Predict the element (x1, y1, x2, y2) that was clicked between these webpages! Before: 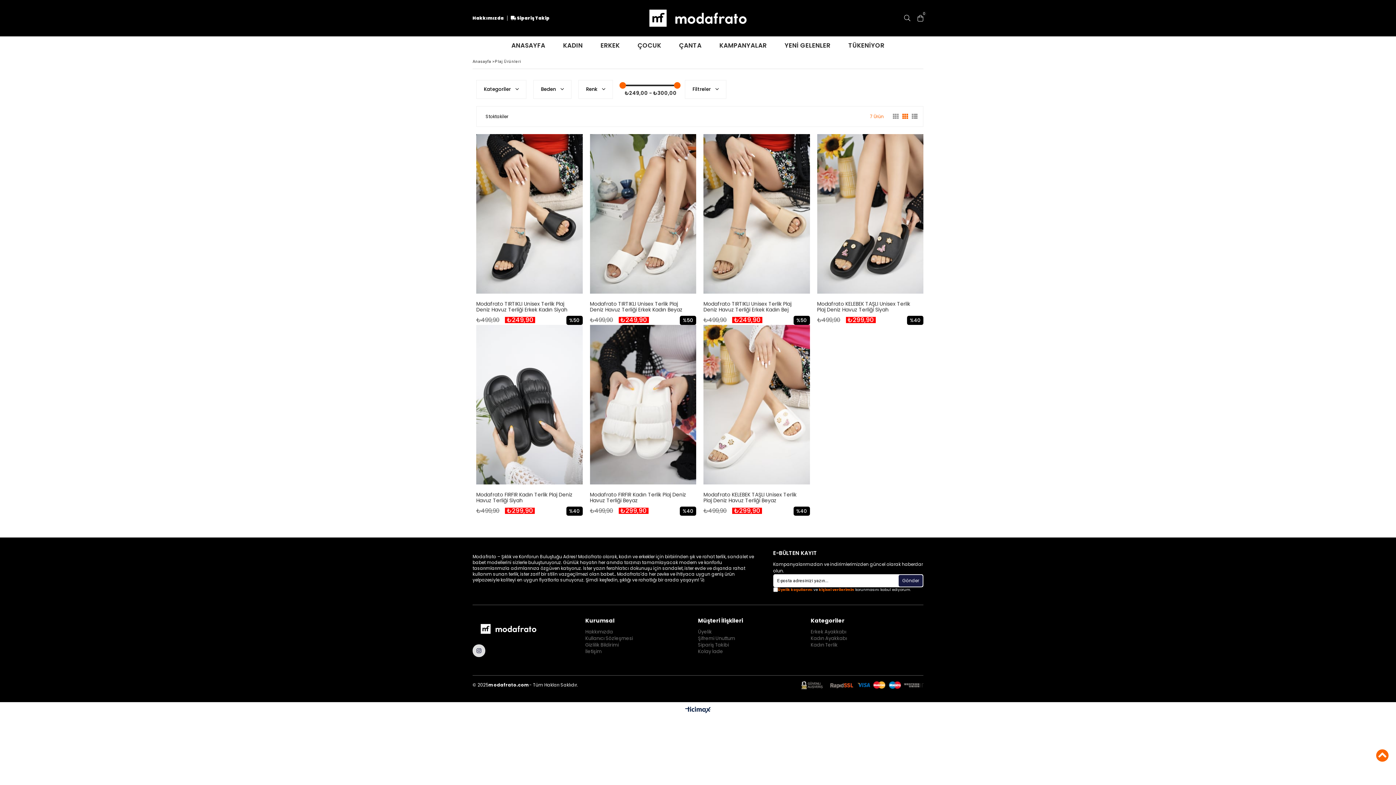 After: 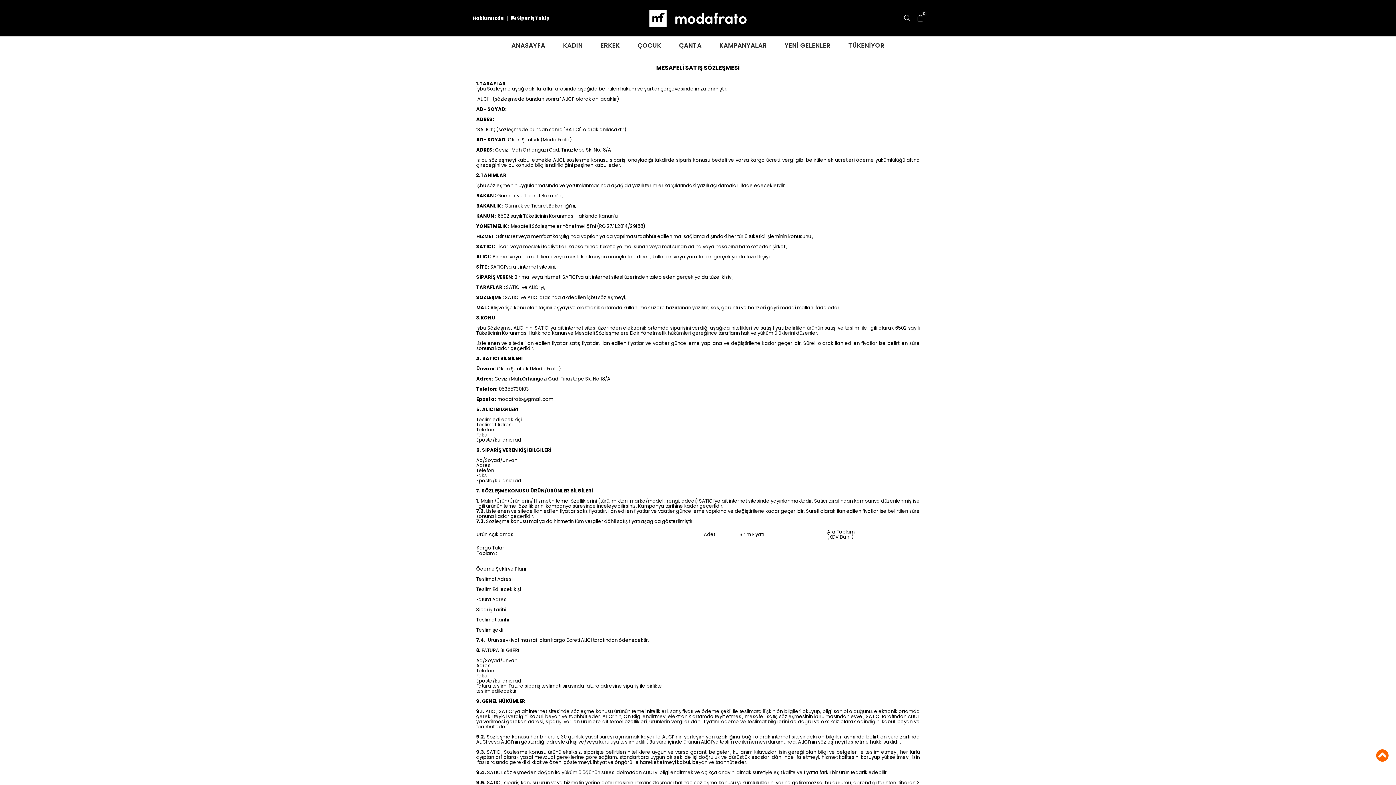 Action: label: Kullanıcı Sözleşmesi bbox: (585, 635, 633, 642)